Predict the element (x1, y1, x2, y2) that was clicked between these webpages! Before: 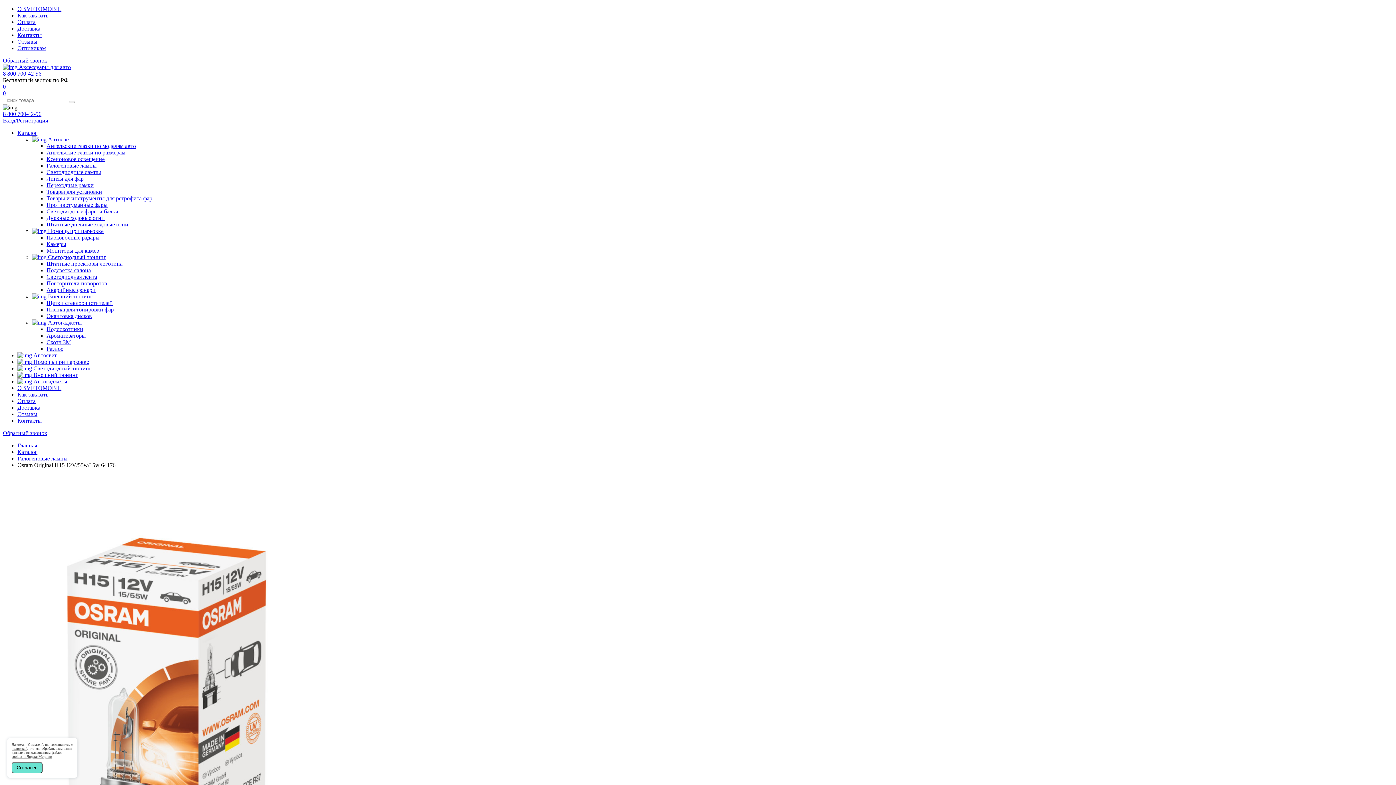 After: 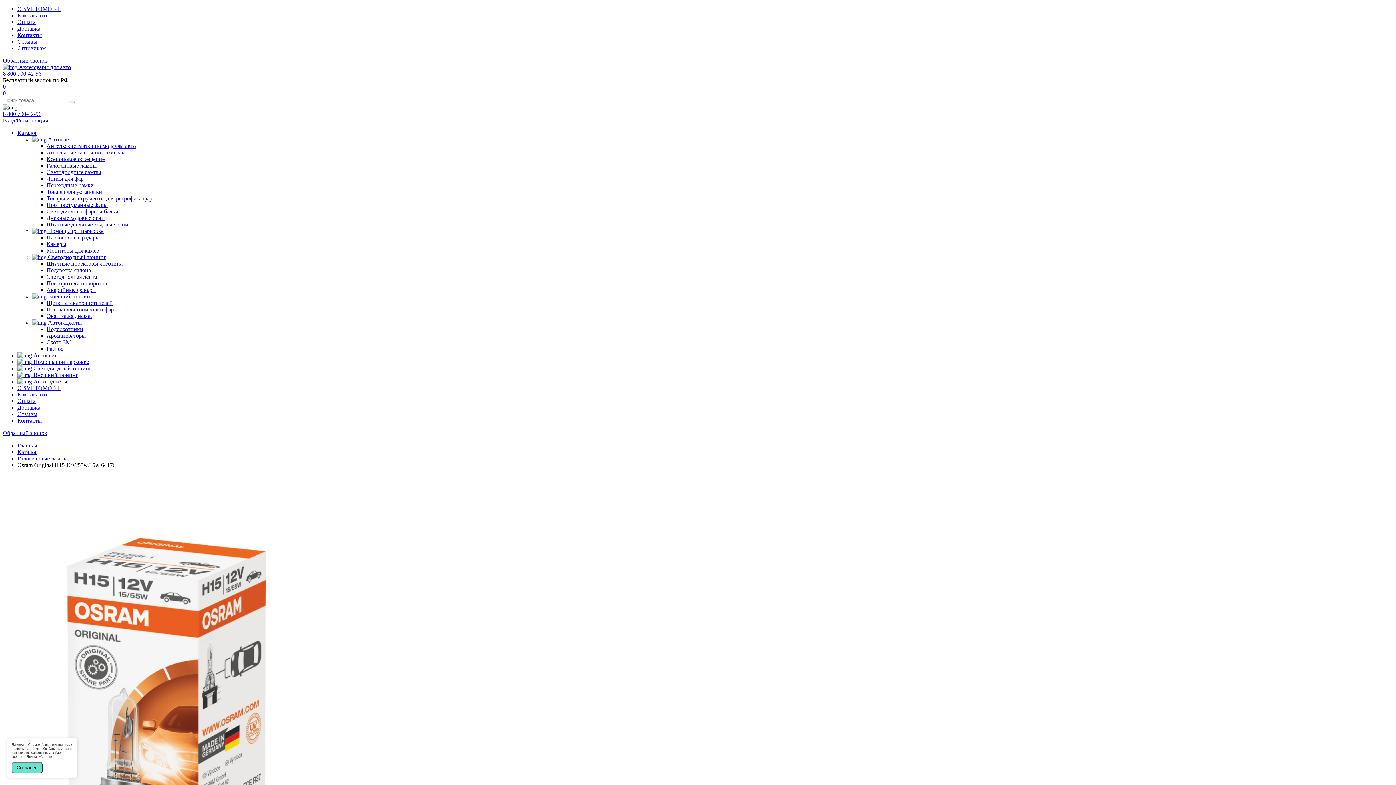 Action: label: cookies и Яндекс.Метрики bbox: (11, 754, 52, 758)